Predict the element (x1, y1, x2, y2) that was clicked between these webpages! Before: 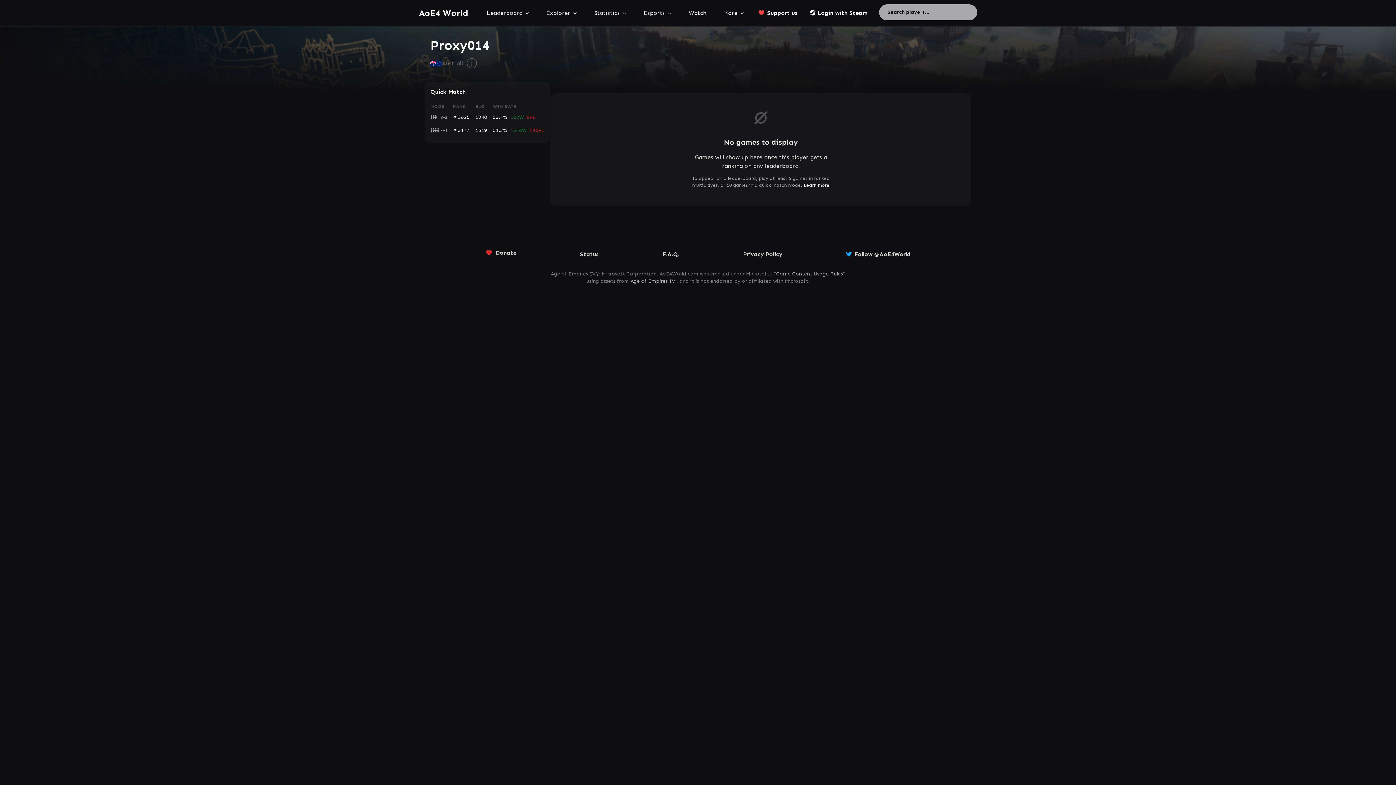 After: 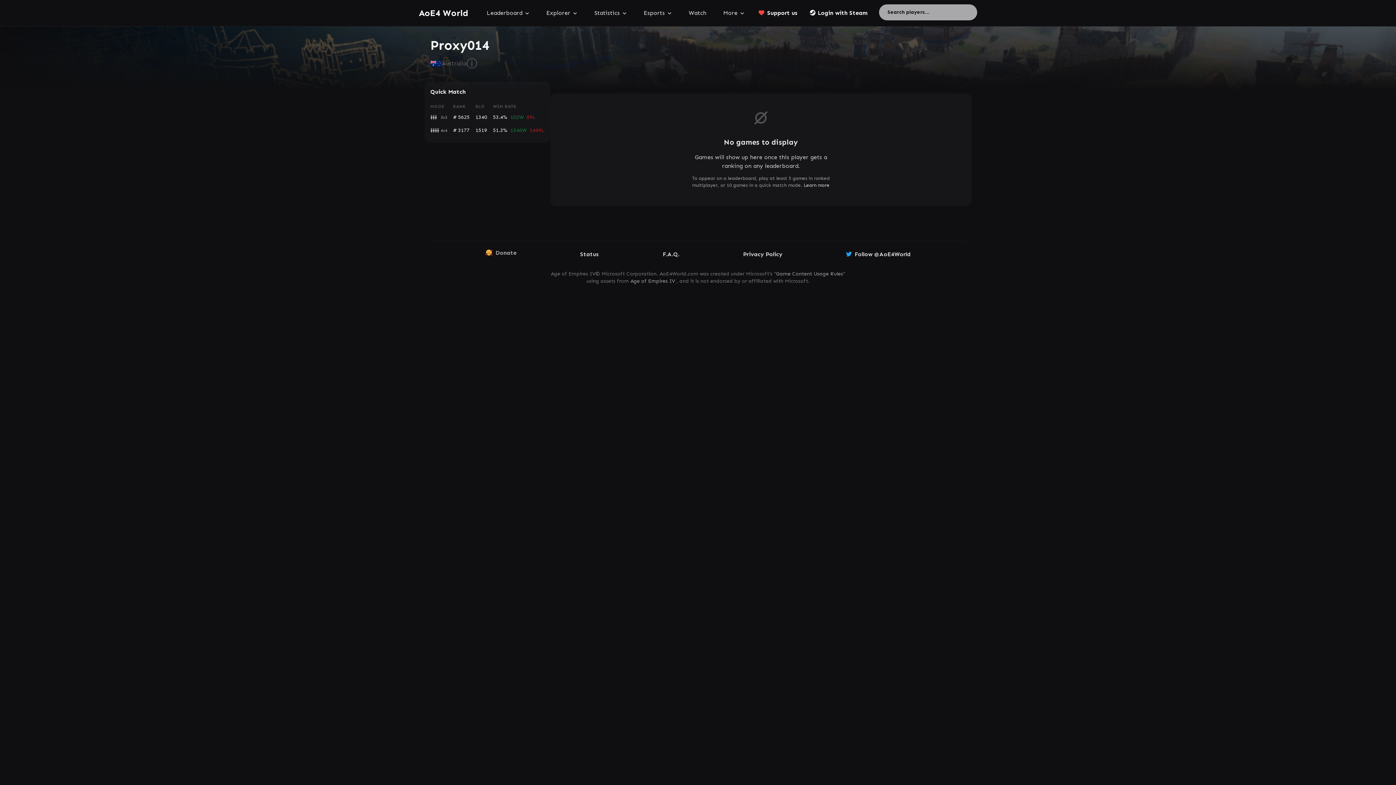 Action: bbox: (485, 249, 516, 256) label: Donate